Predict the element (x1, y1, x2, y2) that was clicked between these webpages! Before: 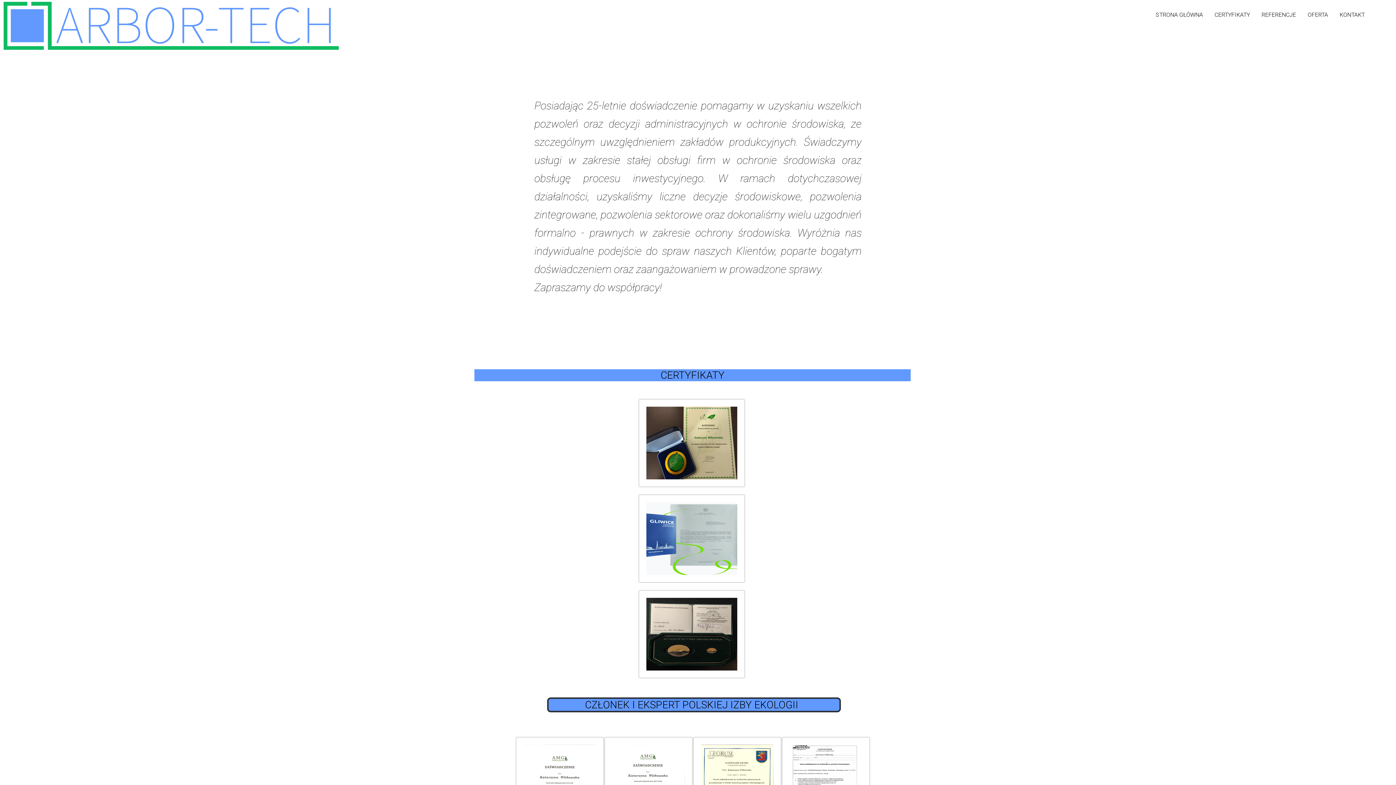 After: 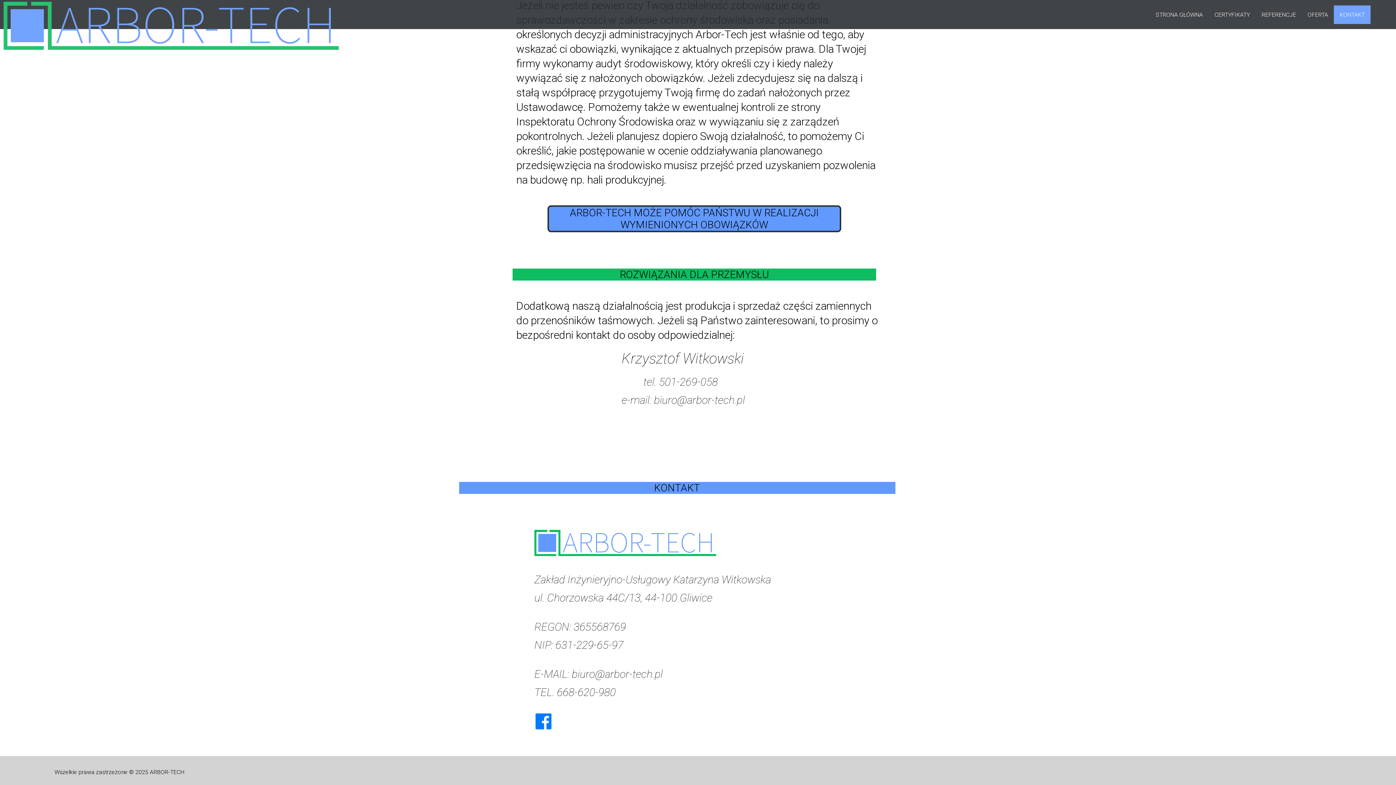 Action: bbox: (1334, 5, 1370, 23) label: KONTAKT